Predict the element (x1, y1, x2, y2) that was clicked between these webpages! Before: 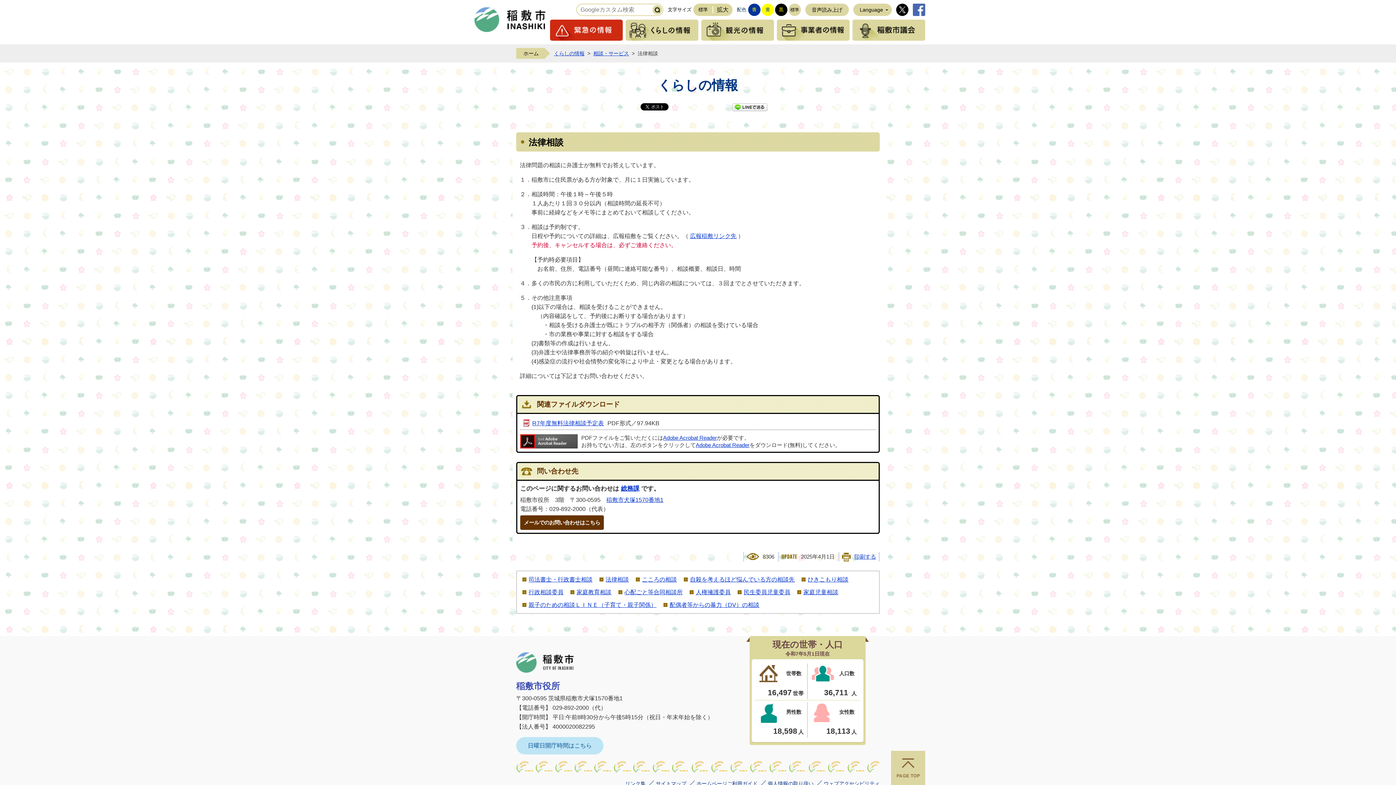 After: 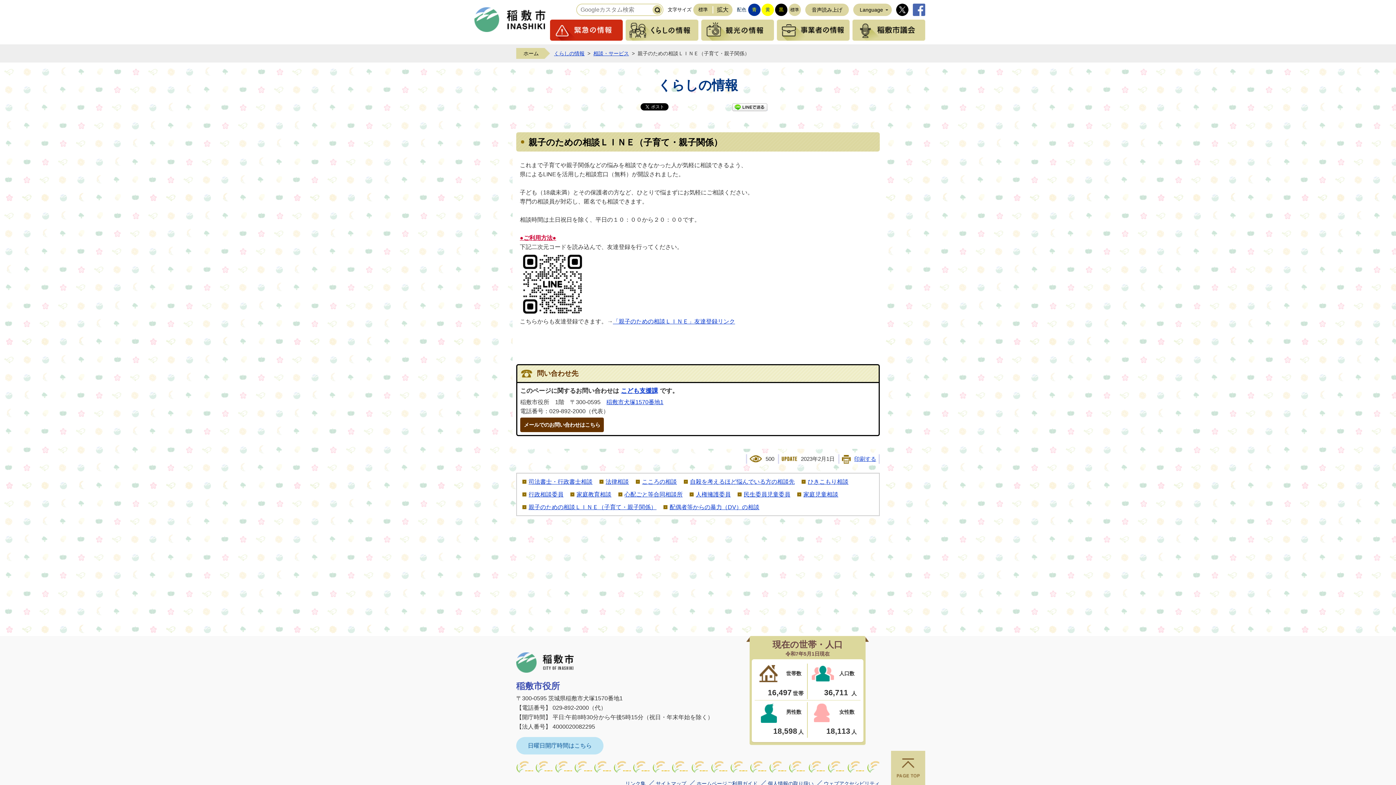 Action: bbox: (522, 600, 658, 609) label: 親子のための相談ＬＩＮＥ（子育て・親子関係）